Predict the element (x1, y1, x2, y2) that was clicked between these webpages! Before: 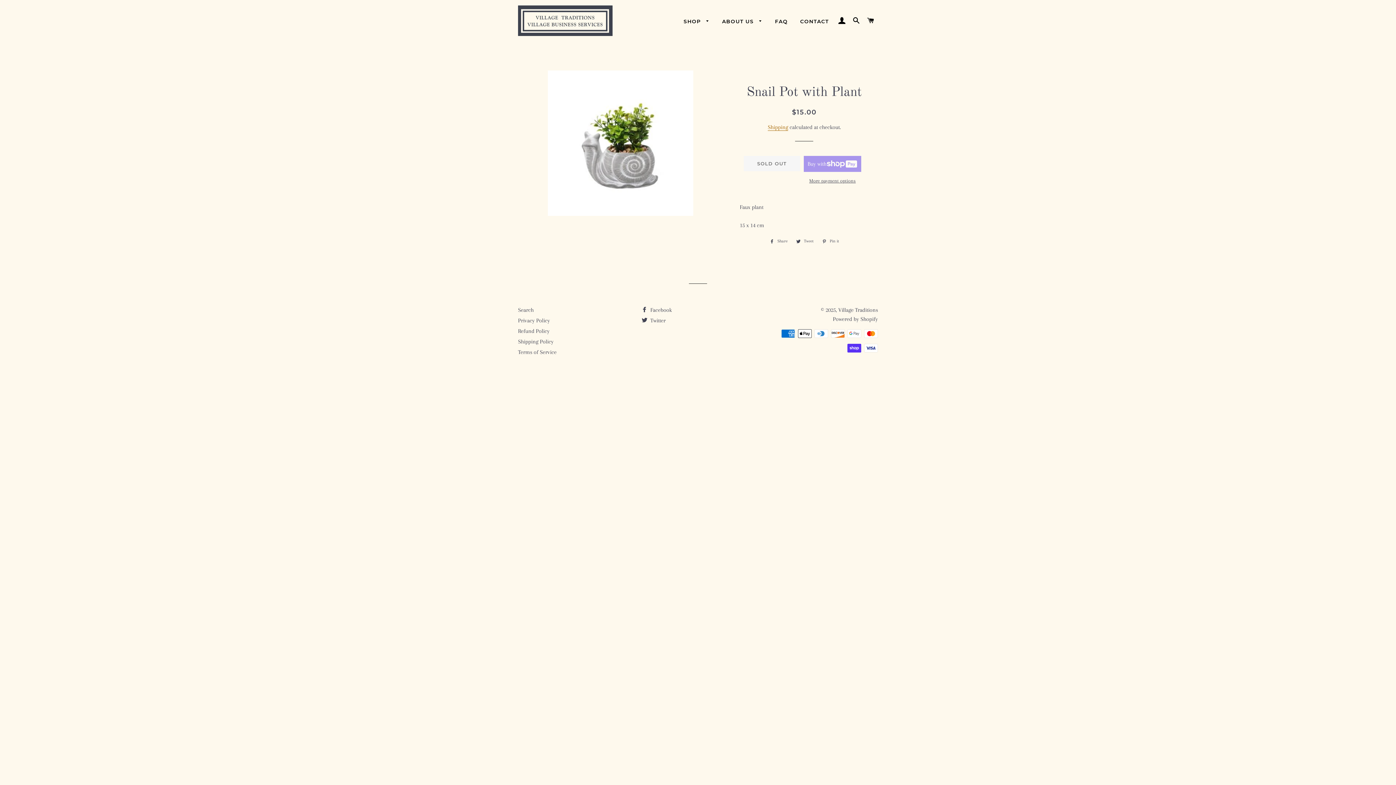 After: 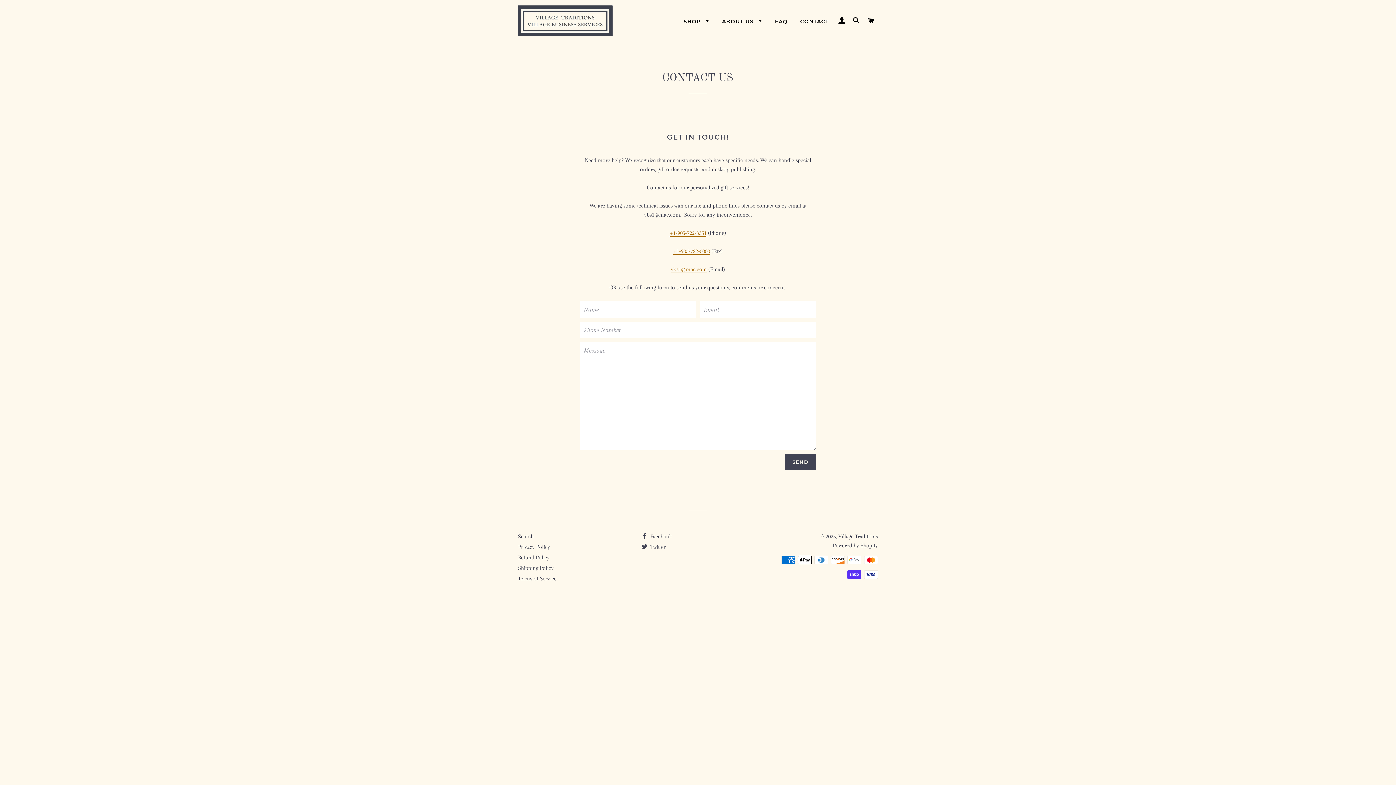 Action: label: CONTACT bbox: (794, 12, 834, 30)